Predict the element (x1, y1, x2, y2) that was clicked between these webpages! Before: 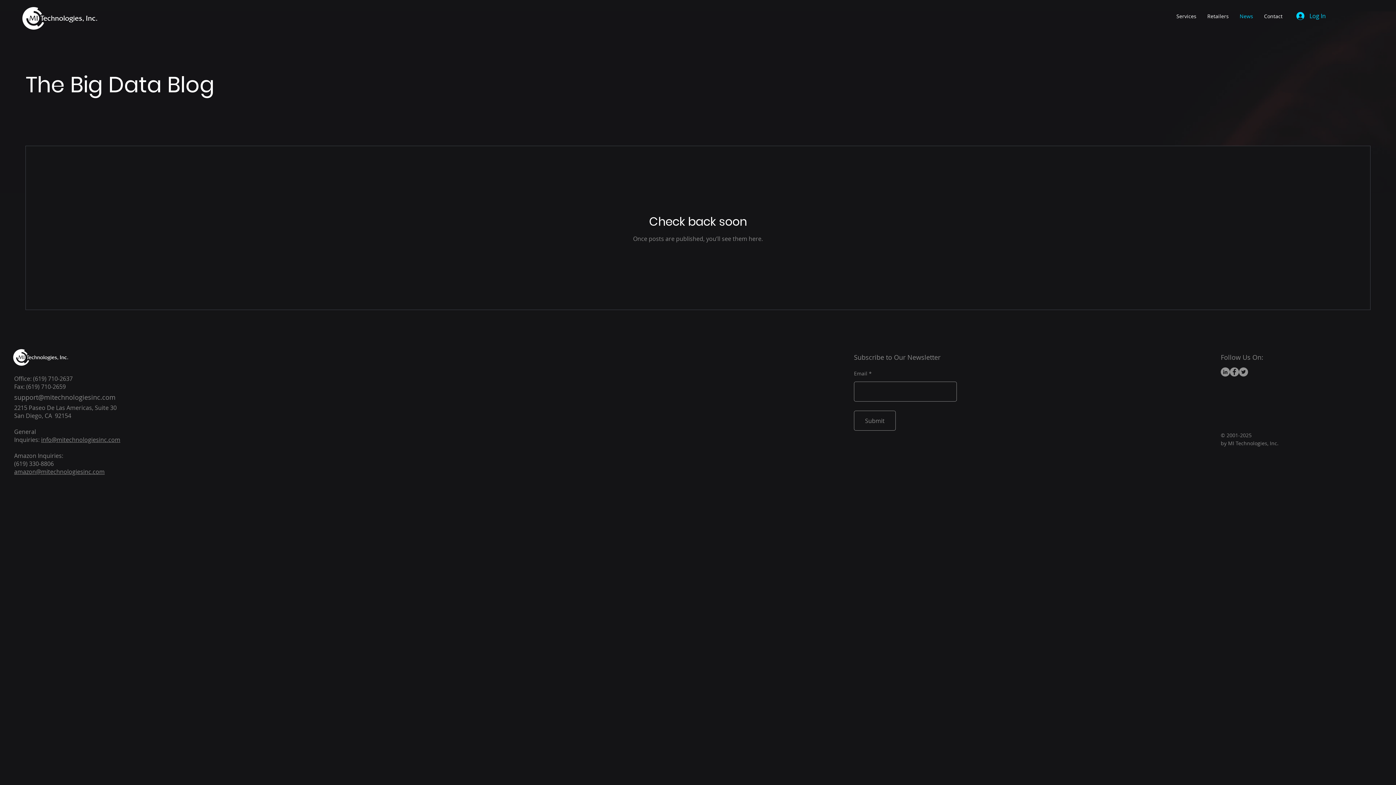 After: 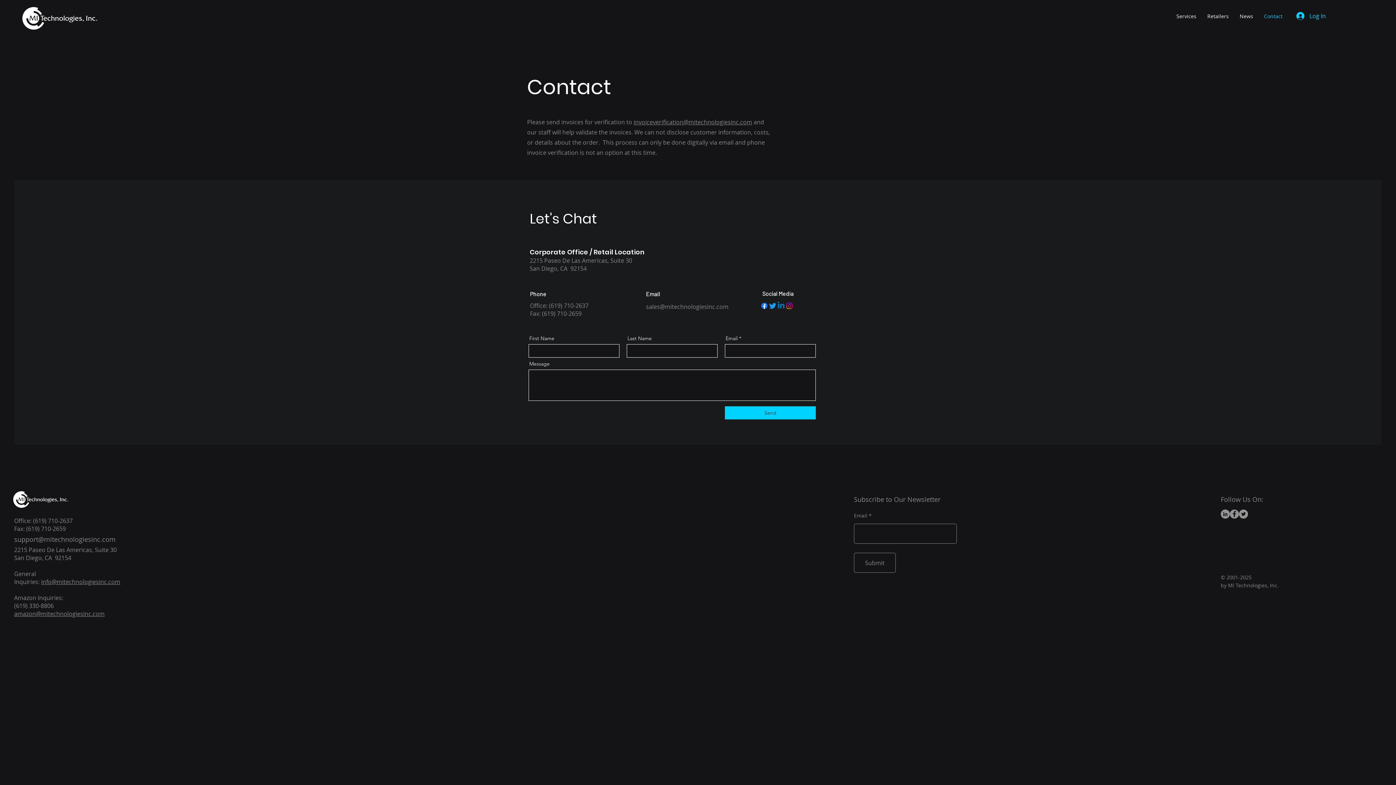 Action: label: Contact bbox: (1258, 7, 1288, 25)